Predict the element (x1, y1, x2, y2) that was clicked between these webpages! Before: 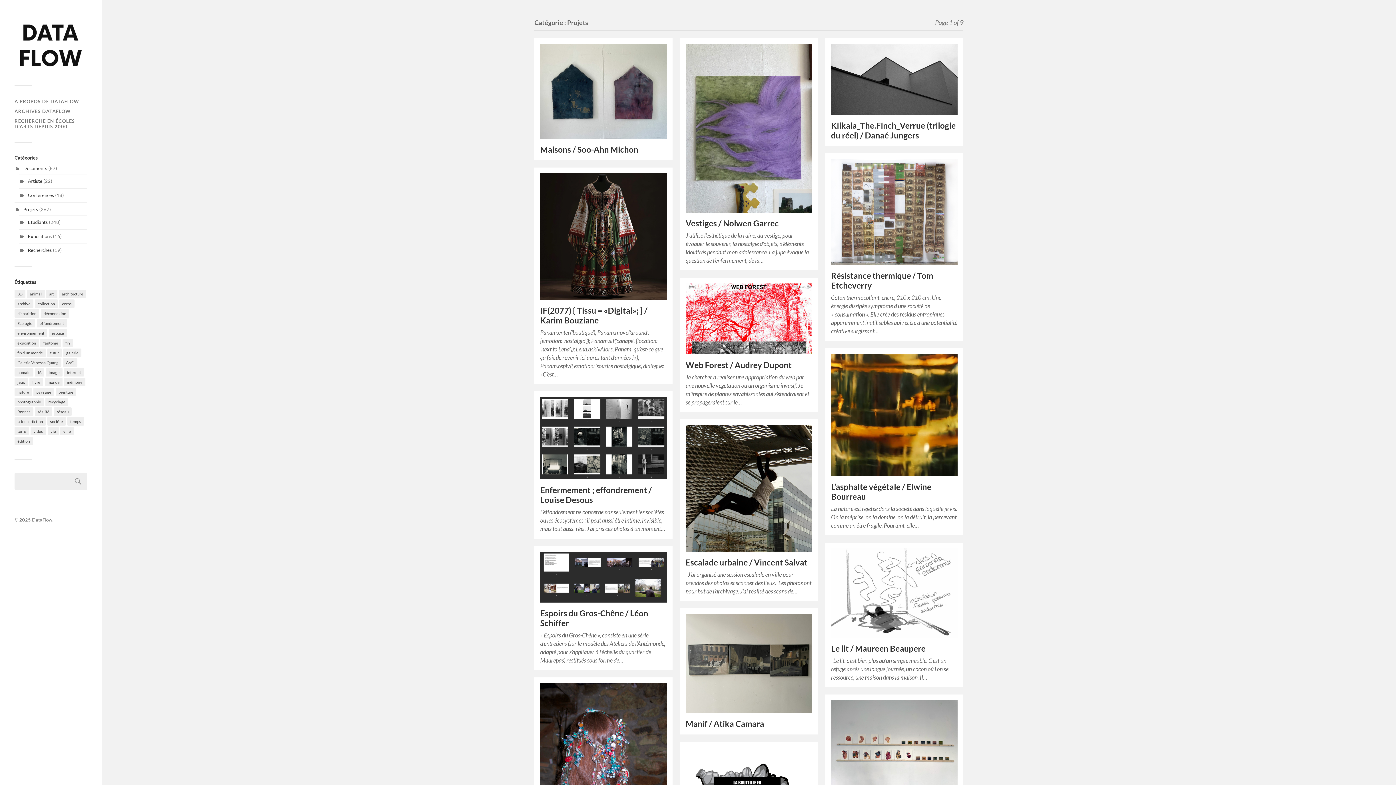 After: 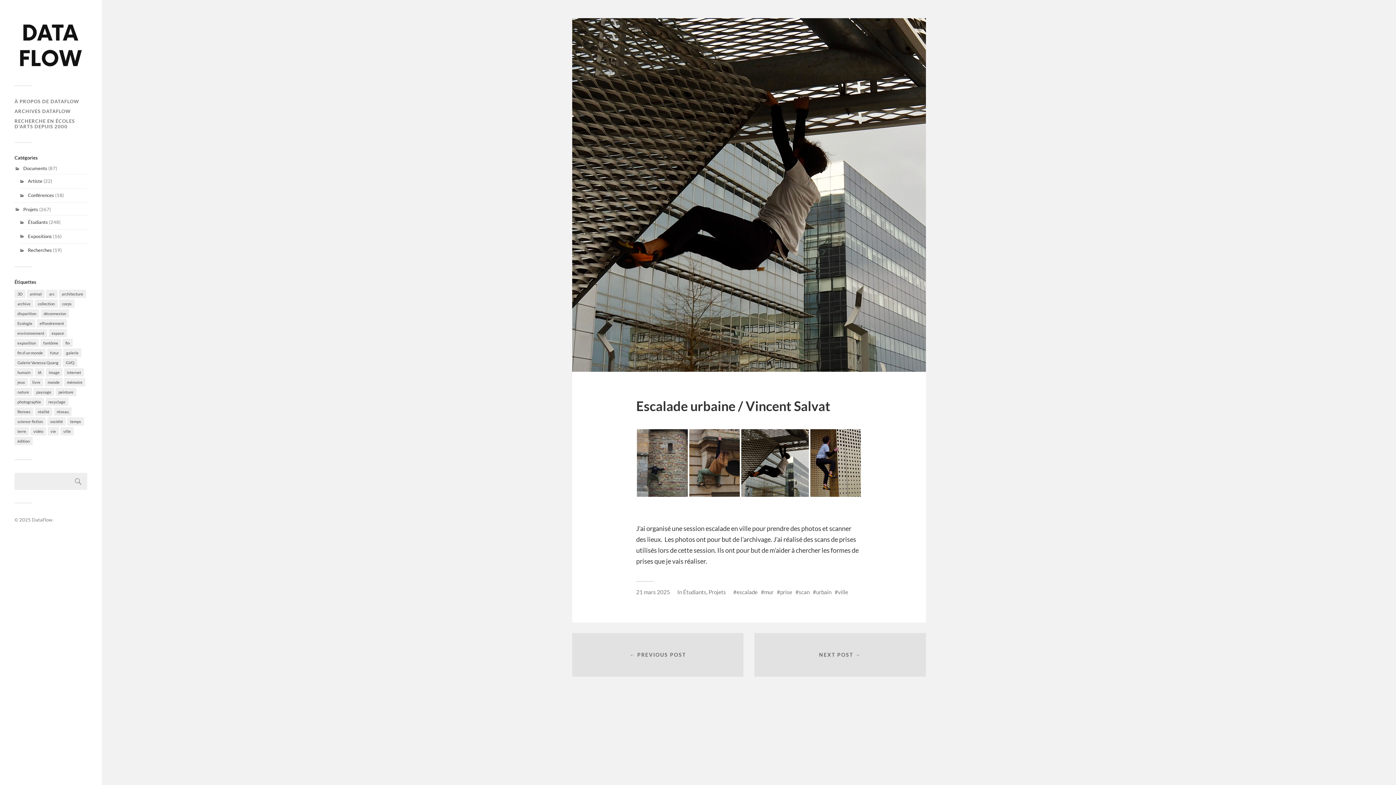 Action: bbox: (685, 425, 812, 552)